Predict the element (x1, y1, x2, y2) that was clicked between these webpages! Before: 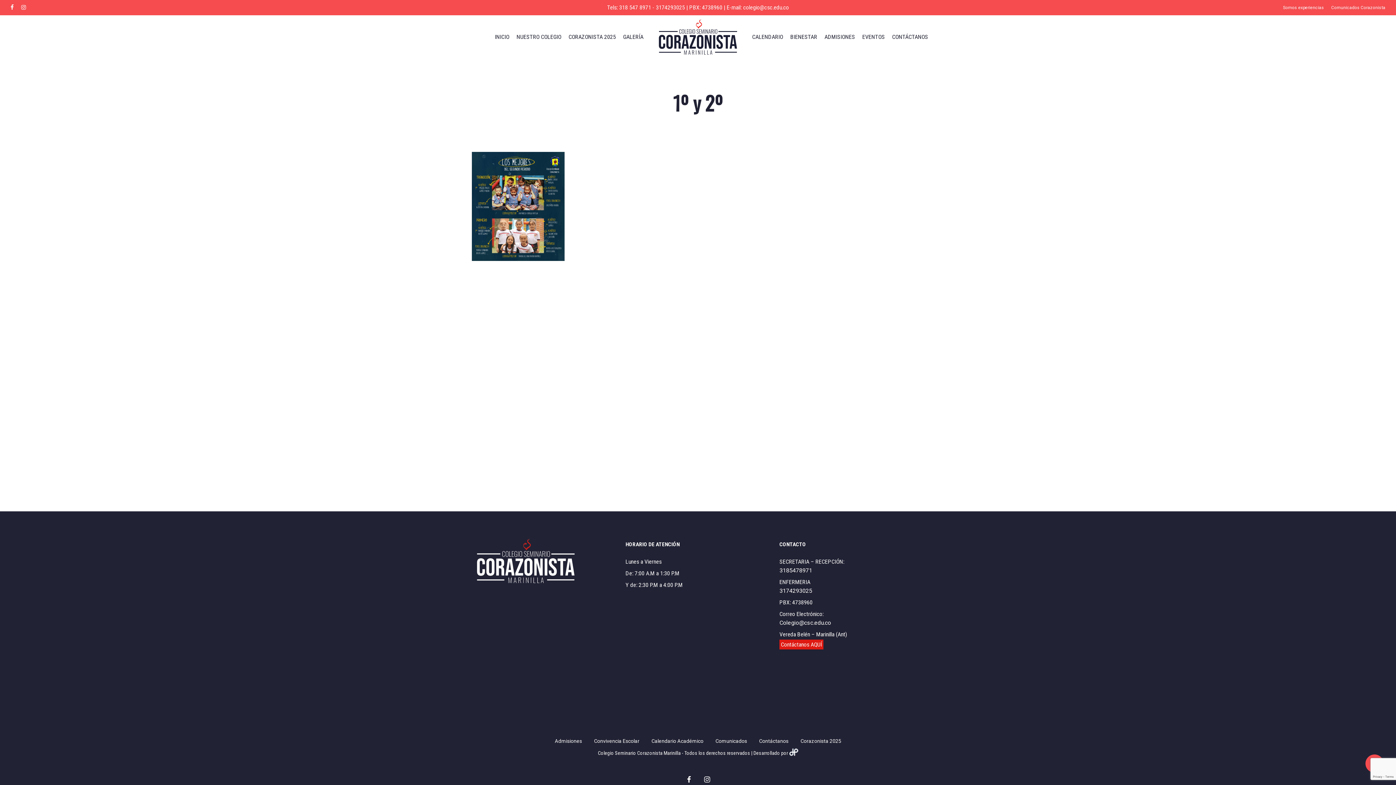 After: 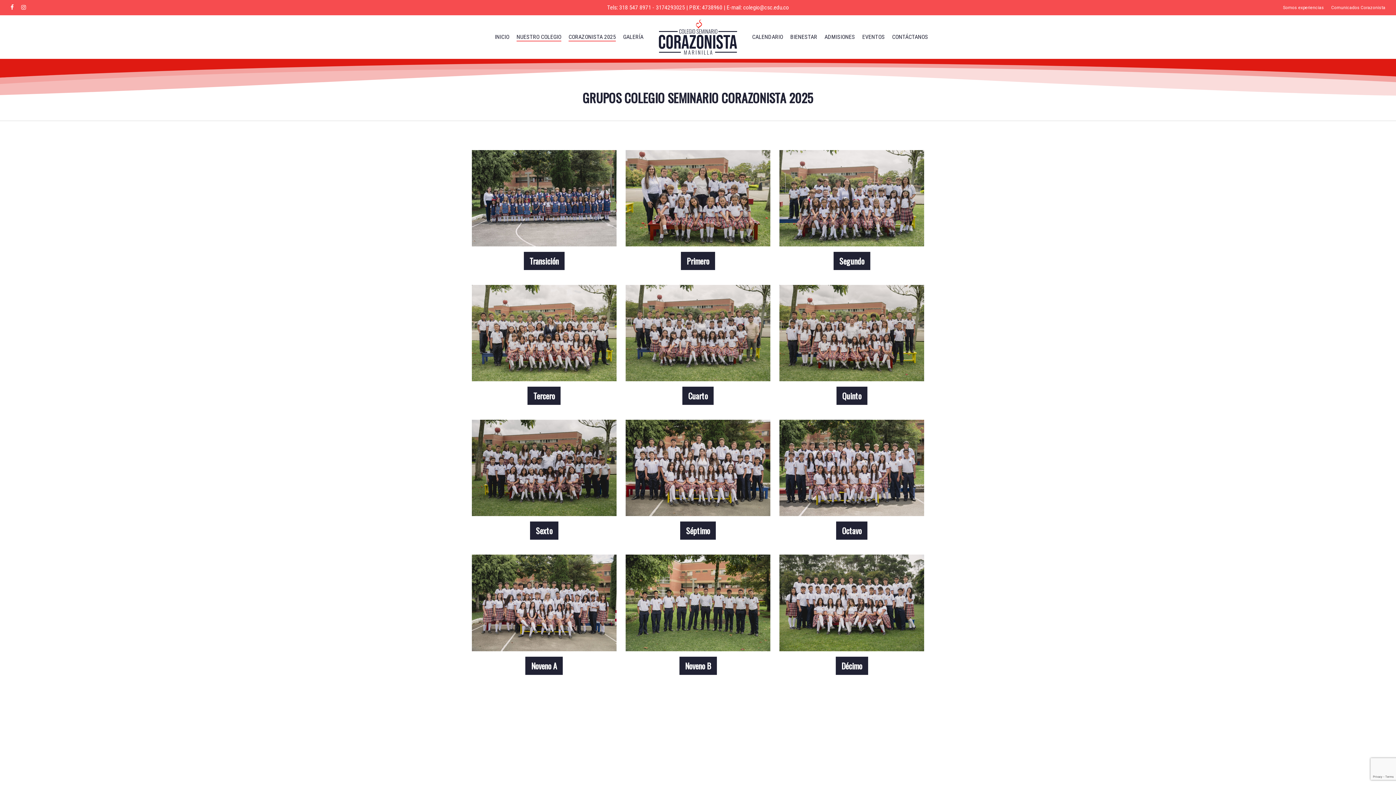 Action: label: Corazonista 2025 bbox: (800, 737, 841, 746)